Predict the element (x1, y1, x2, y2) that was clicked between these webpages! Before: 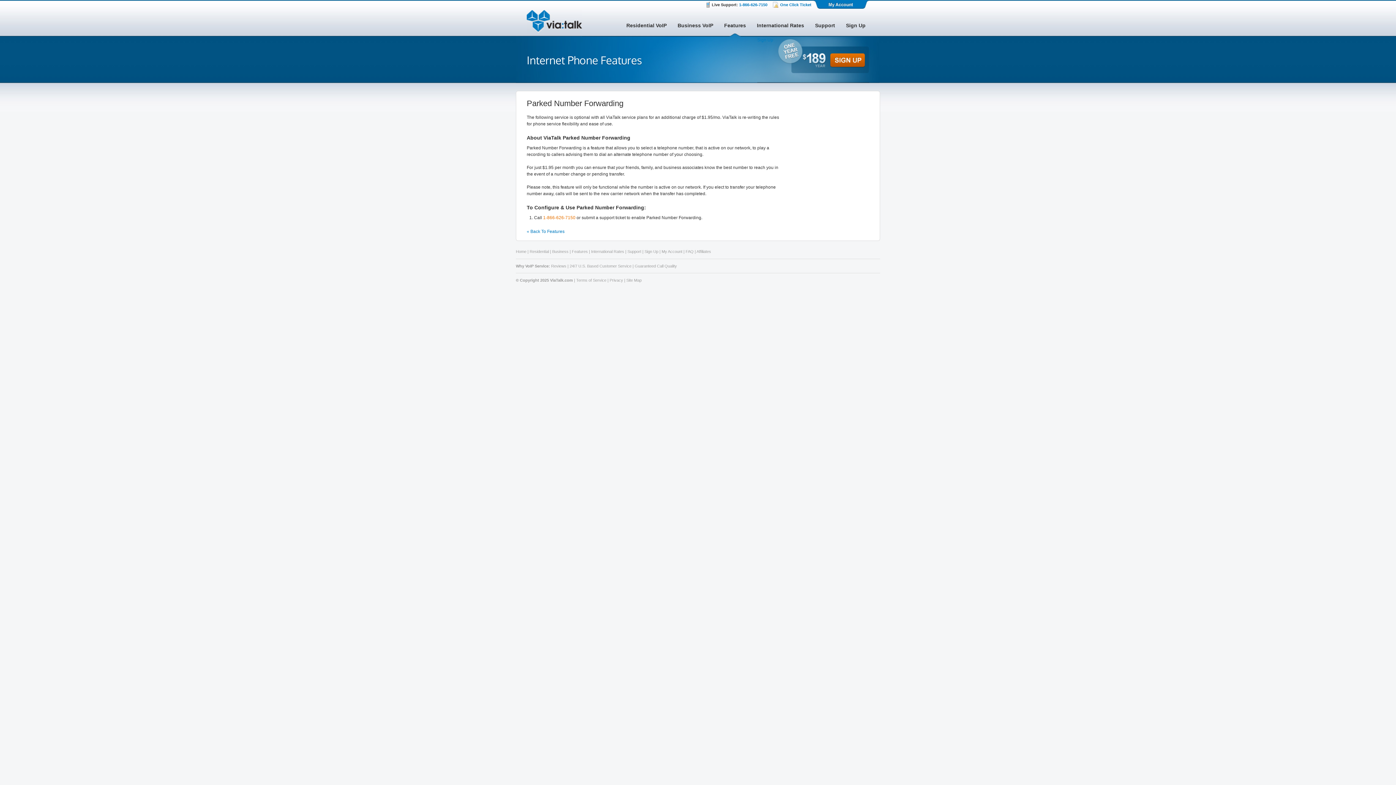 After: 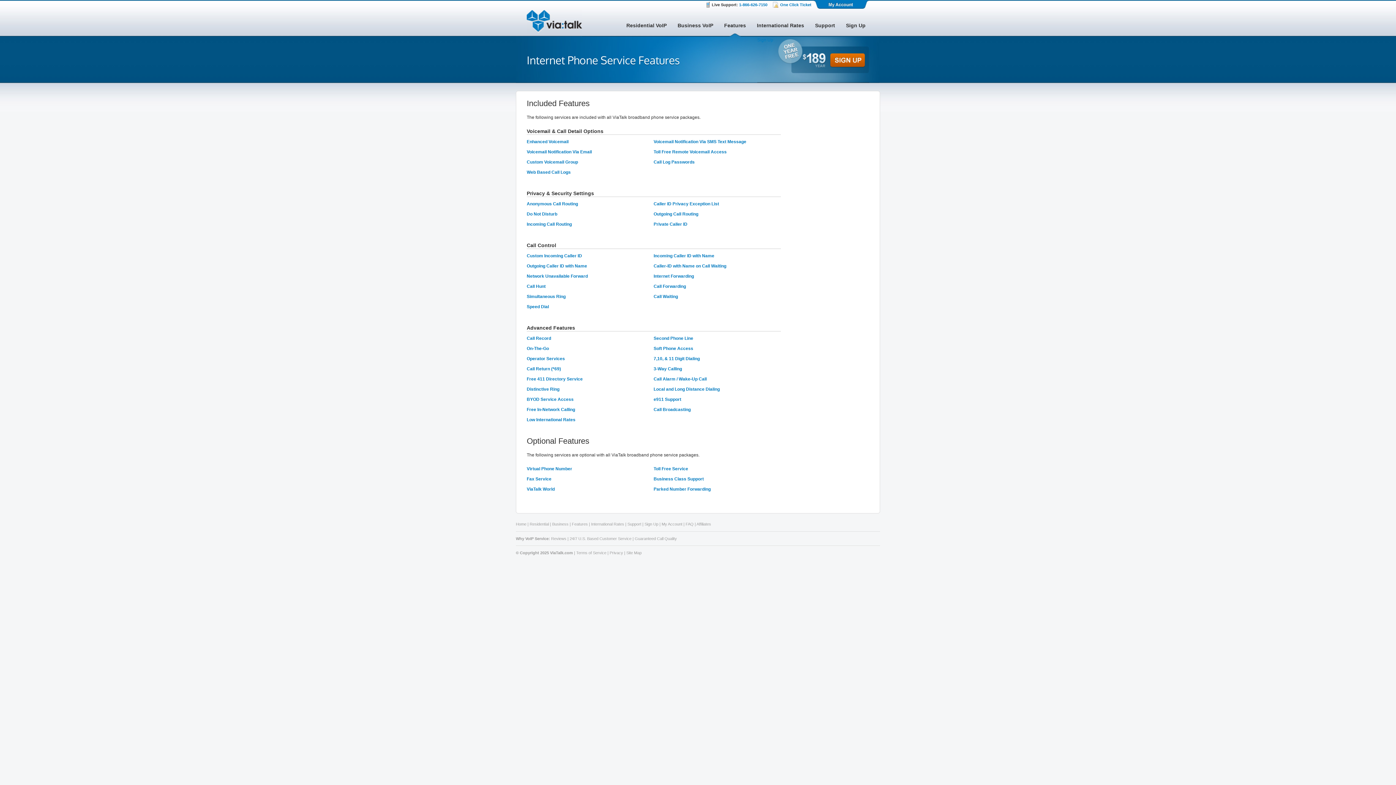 Action: bbox: (720, 22, 749, 36) label: Features